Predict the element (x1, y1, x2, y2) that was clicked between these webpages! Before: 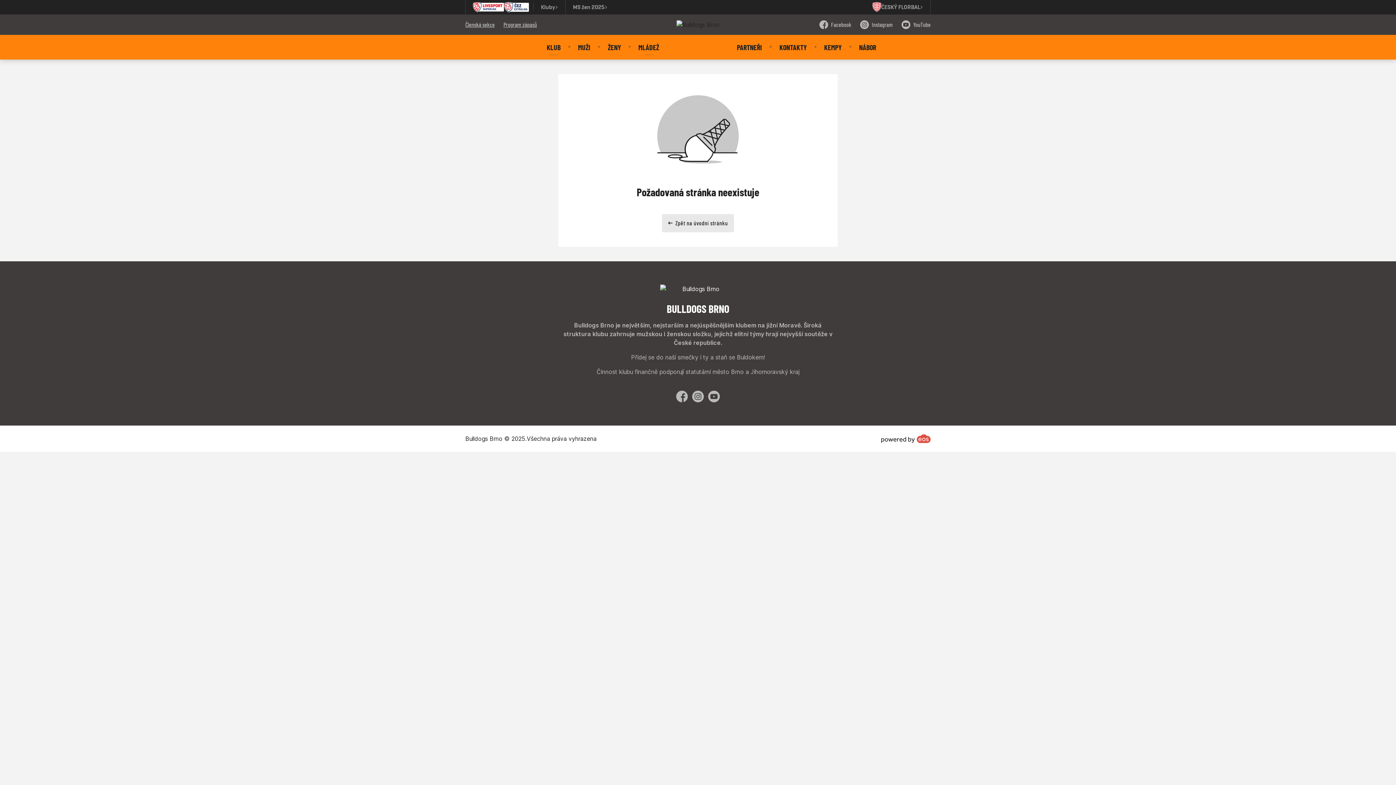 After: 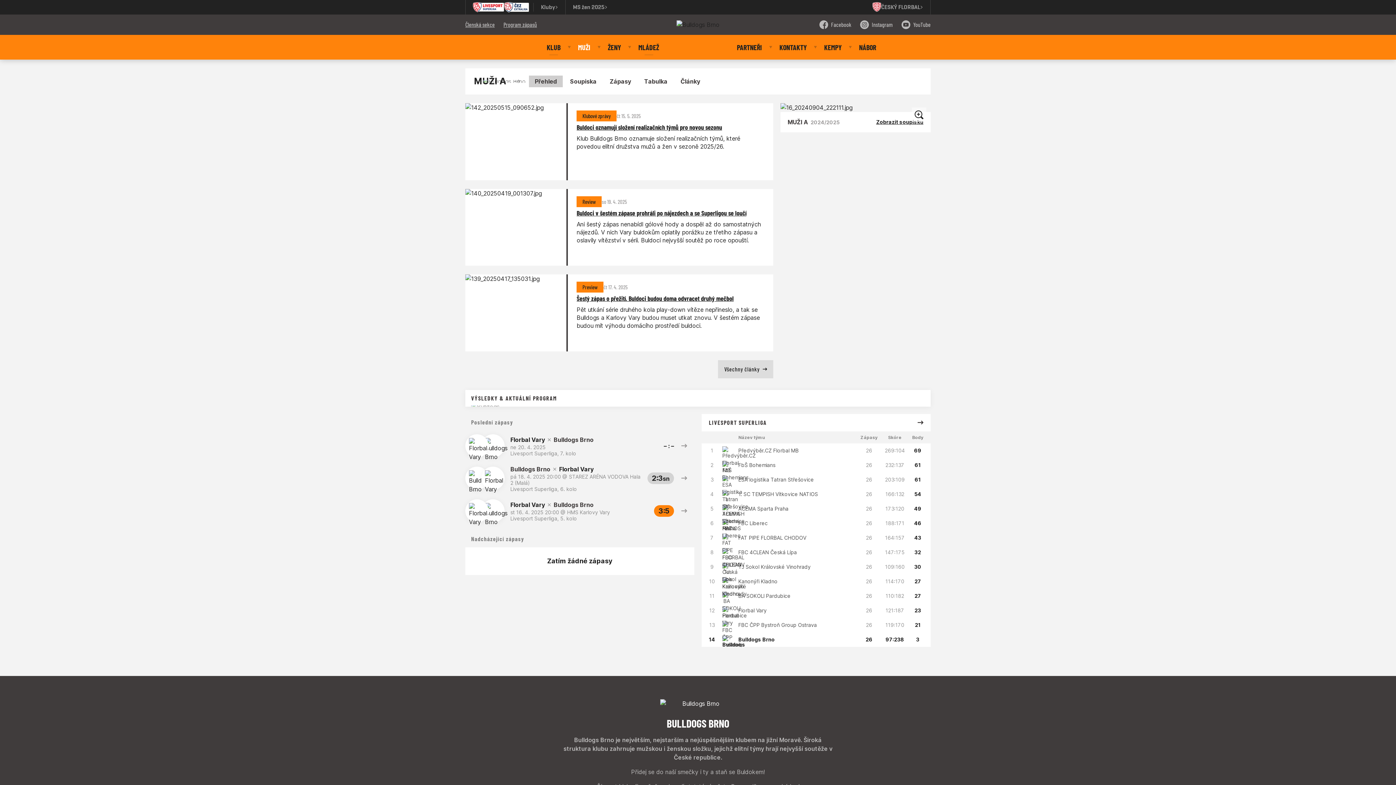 Action: label: MUŽI bbox: (569, 34, 599, 59)